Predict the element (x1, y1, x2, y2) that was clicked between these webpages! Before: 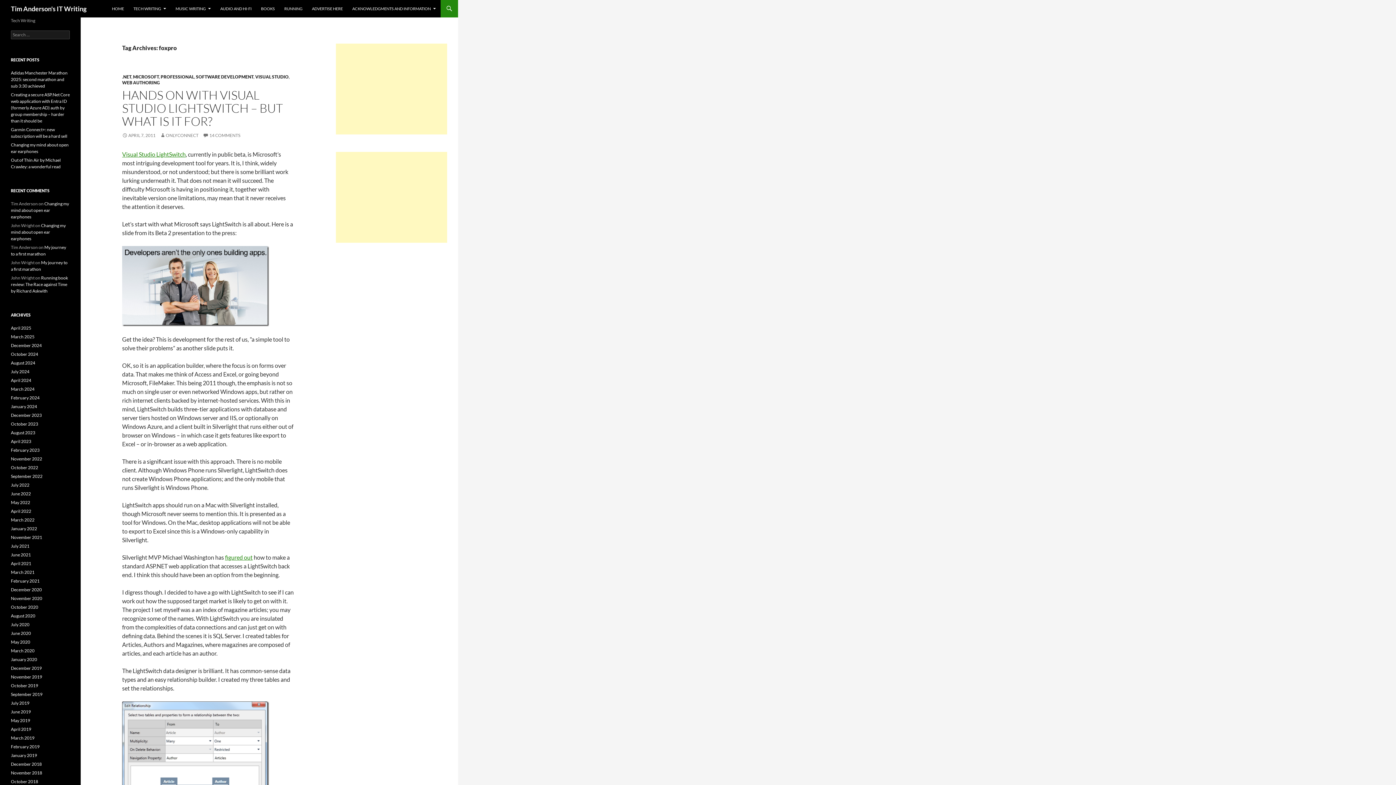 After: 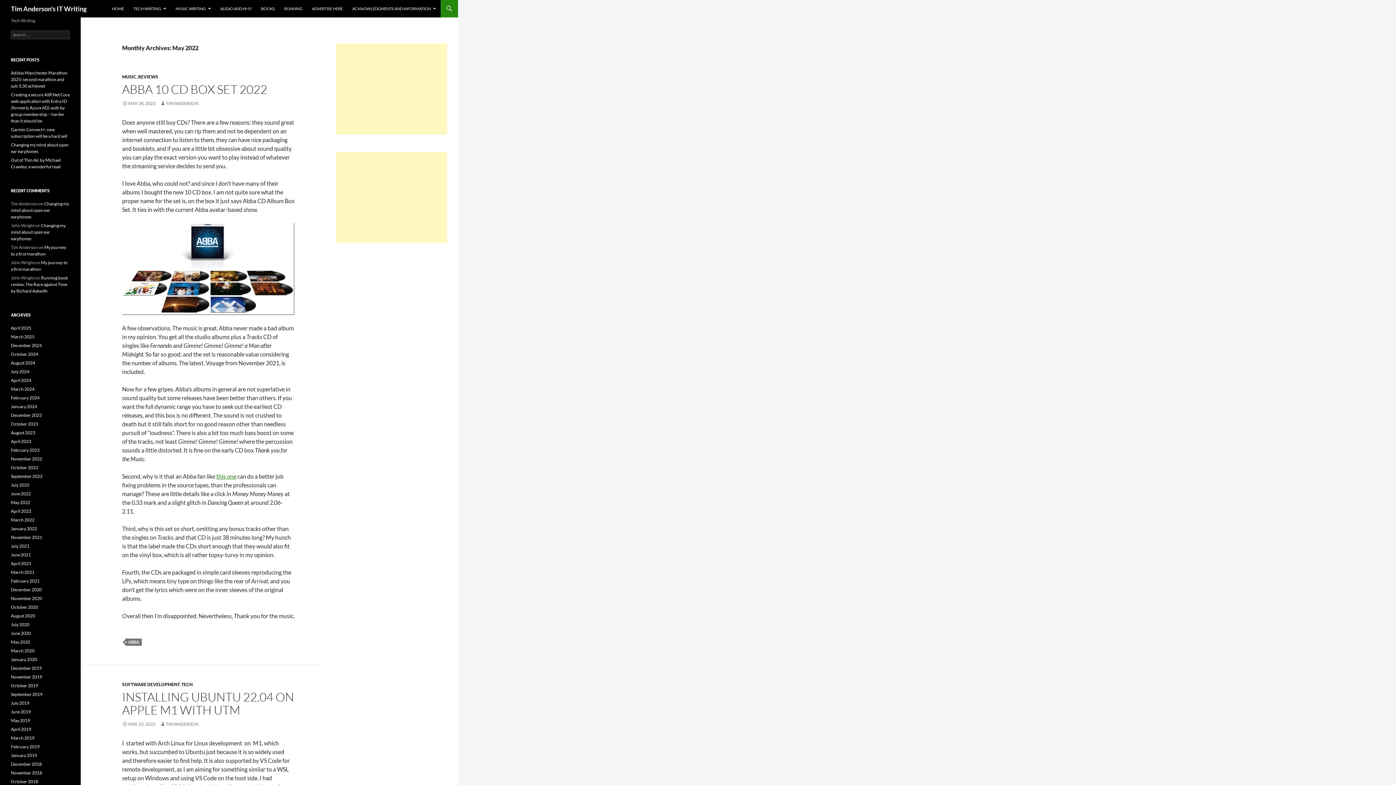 Action: bbox: (10, 500, 30, 505) label: May 2022